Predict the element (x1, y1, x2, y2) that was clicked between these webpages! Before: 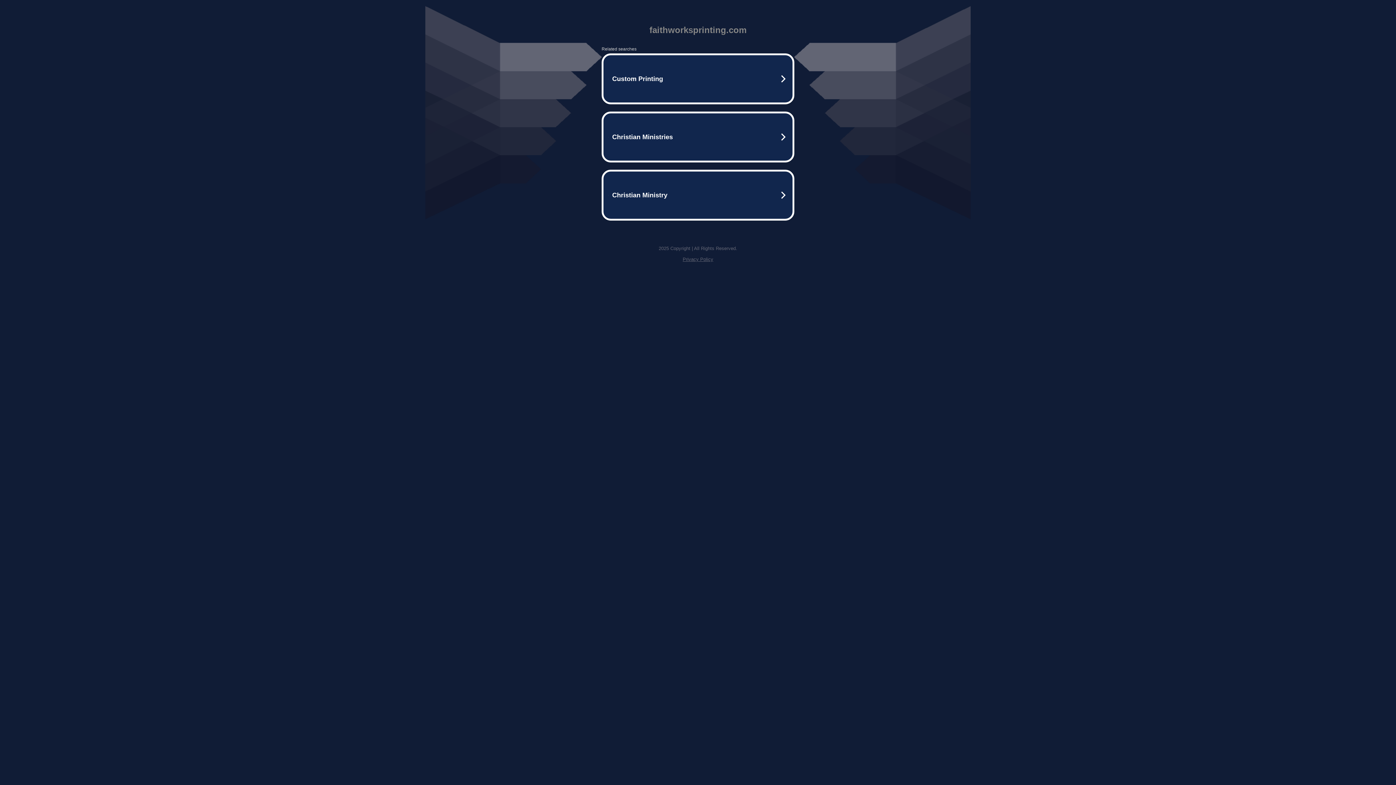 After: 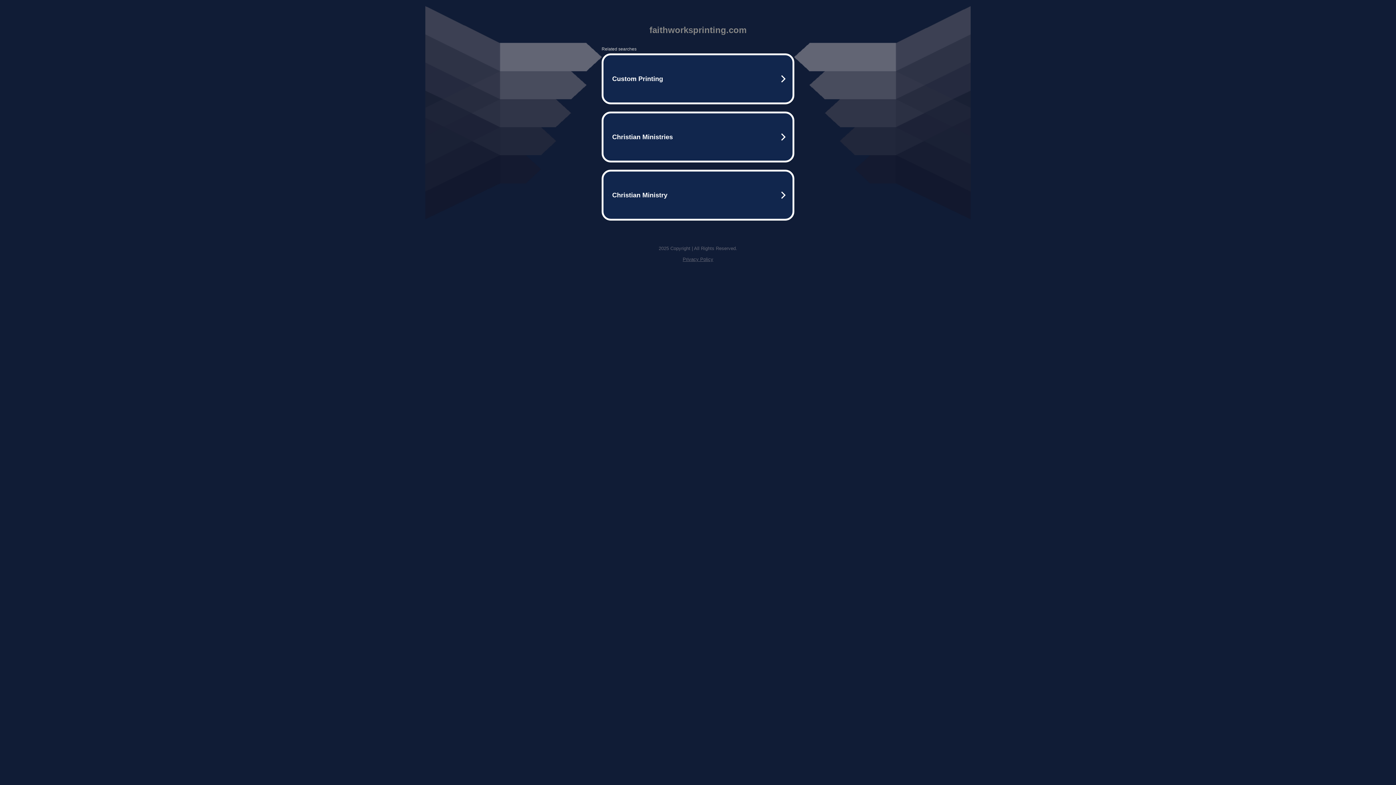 Action: bbox: (682, 256, 713, 262) label: Privacy Policy